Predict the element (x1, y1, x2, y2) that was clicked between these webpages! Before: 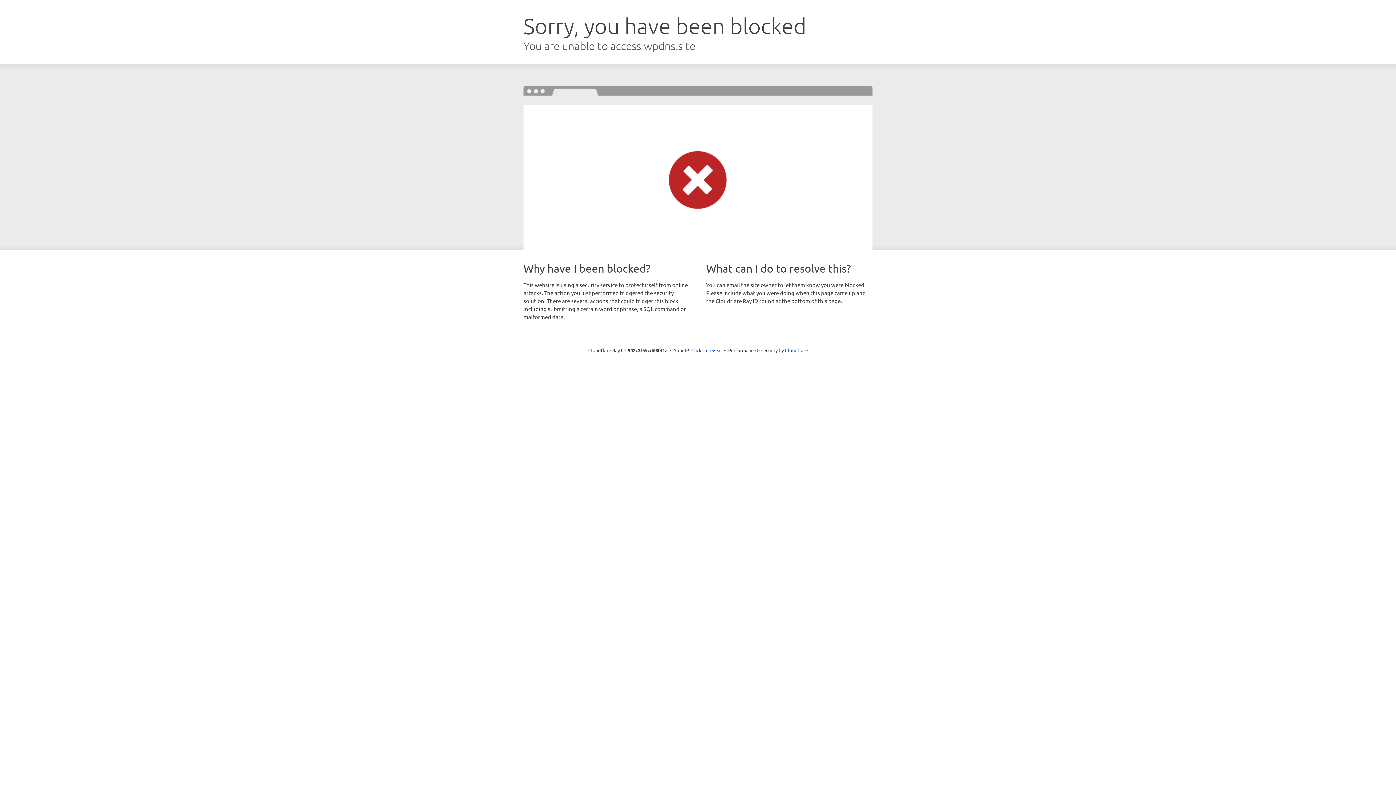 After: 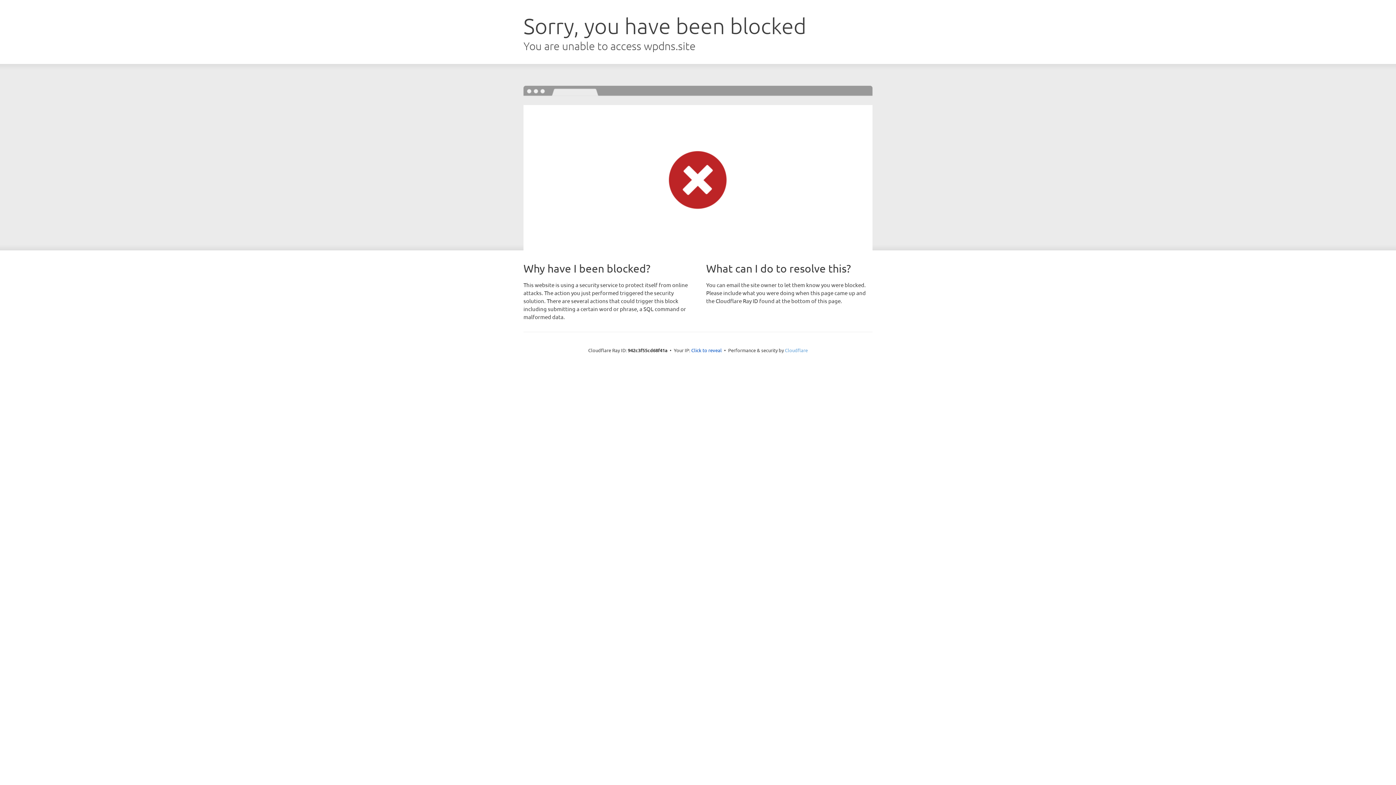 Action: label: Cloudflare bbox: (785, 347, 808, 353)